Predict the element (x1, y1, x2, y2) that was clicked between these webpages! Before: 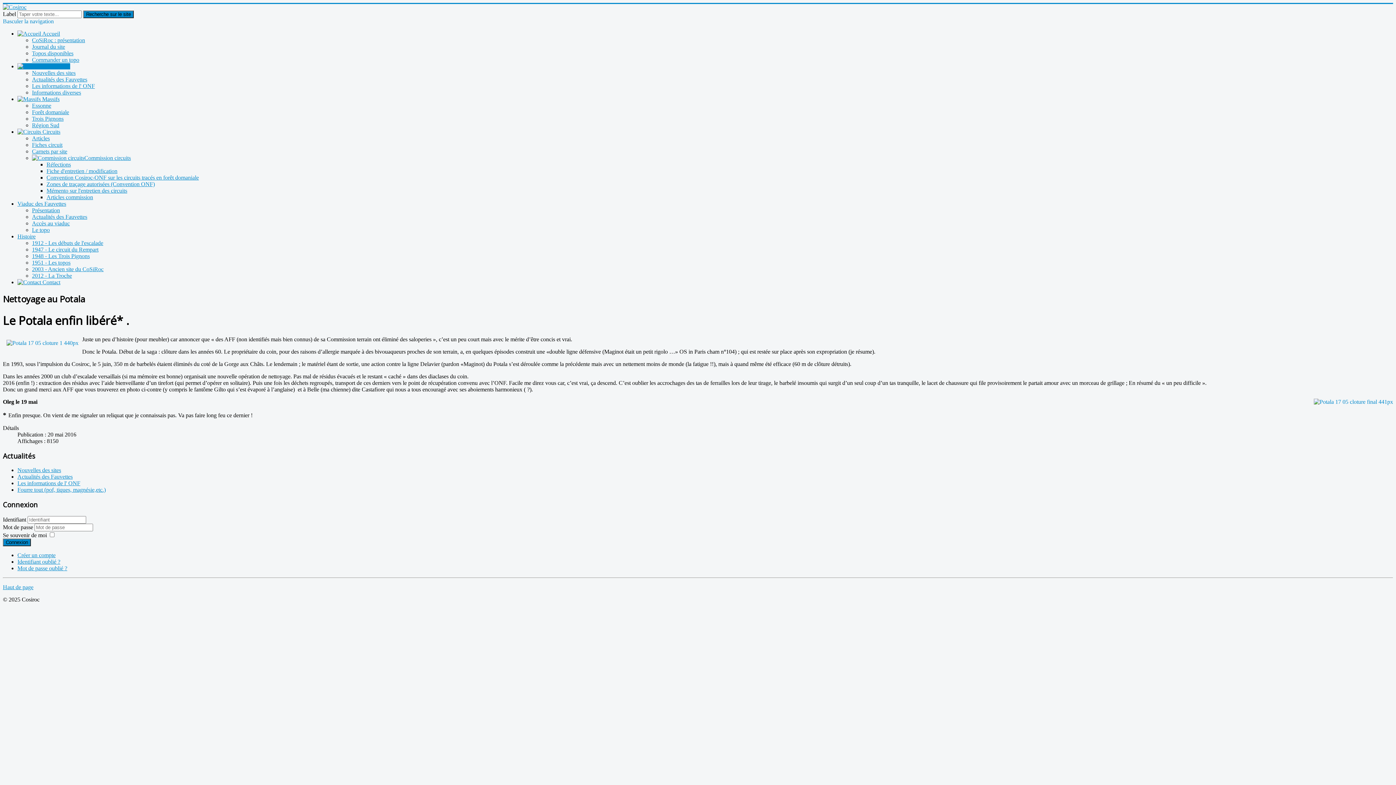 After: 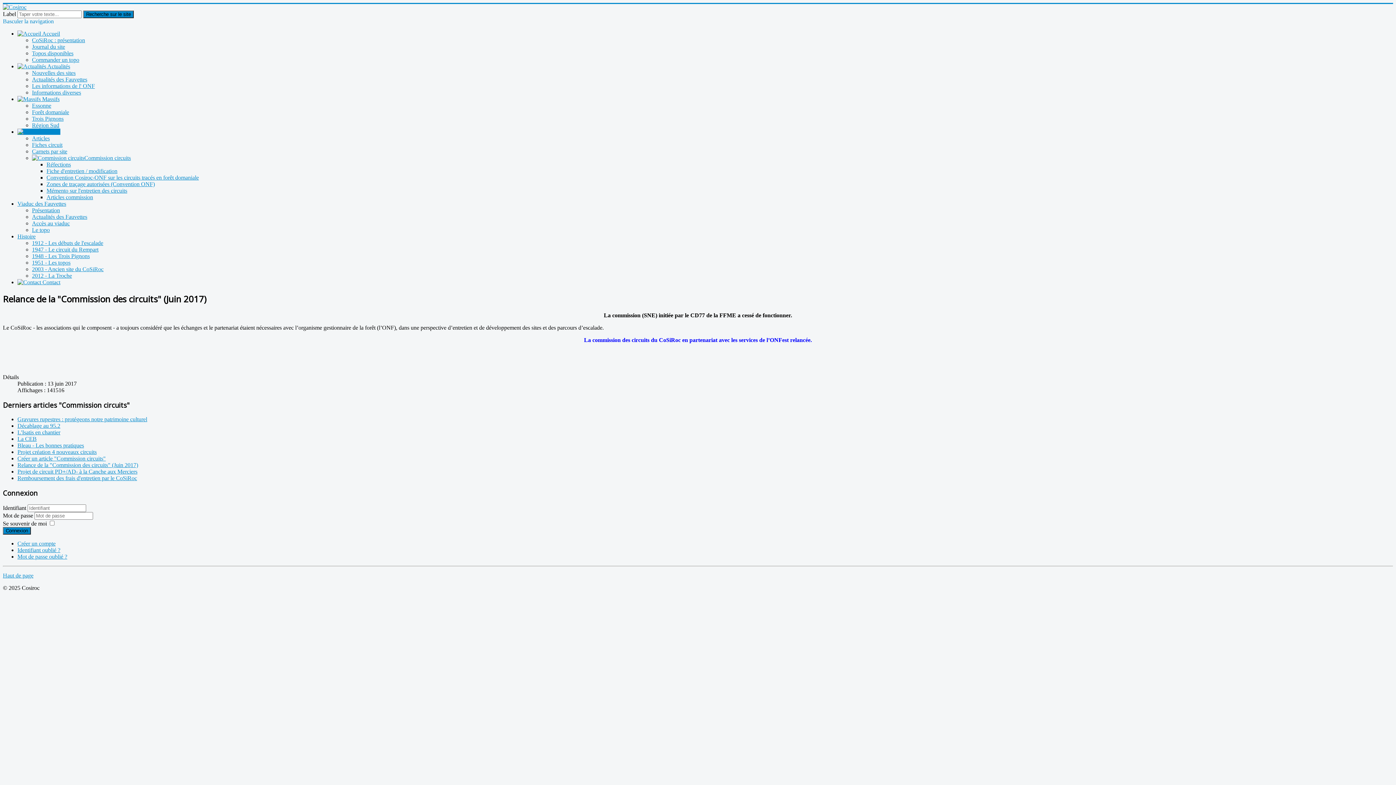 Action: bbox: (32, 154, 130, 161) label: Commission circuits